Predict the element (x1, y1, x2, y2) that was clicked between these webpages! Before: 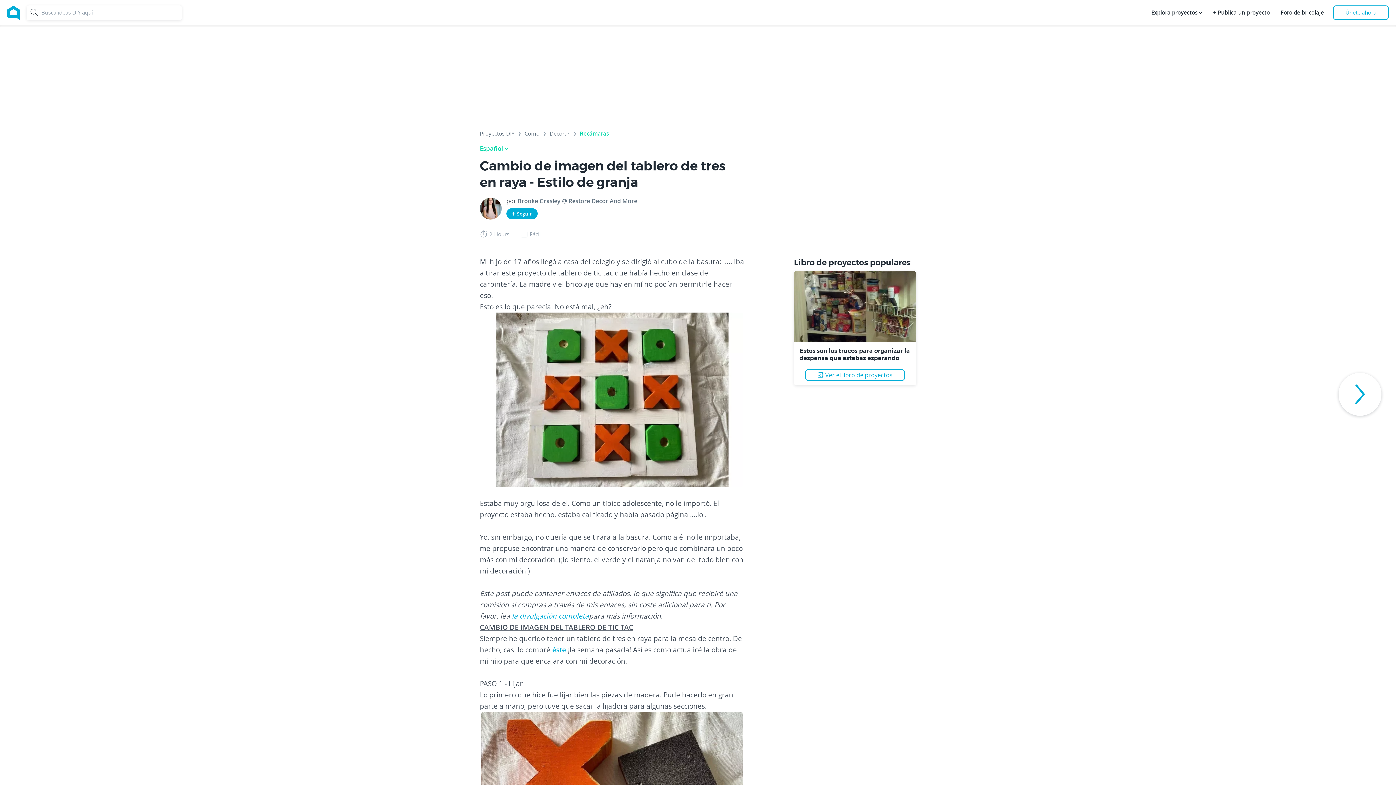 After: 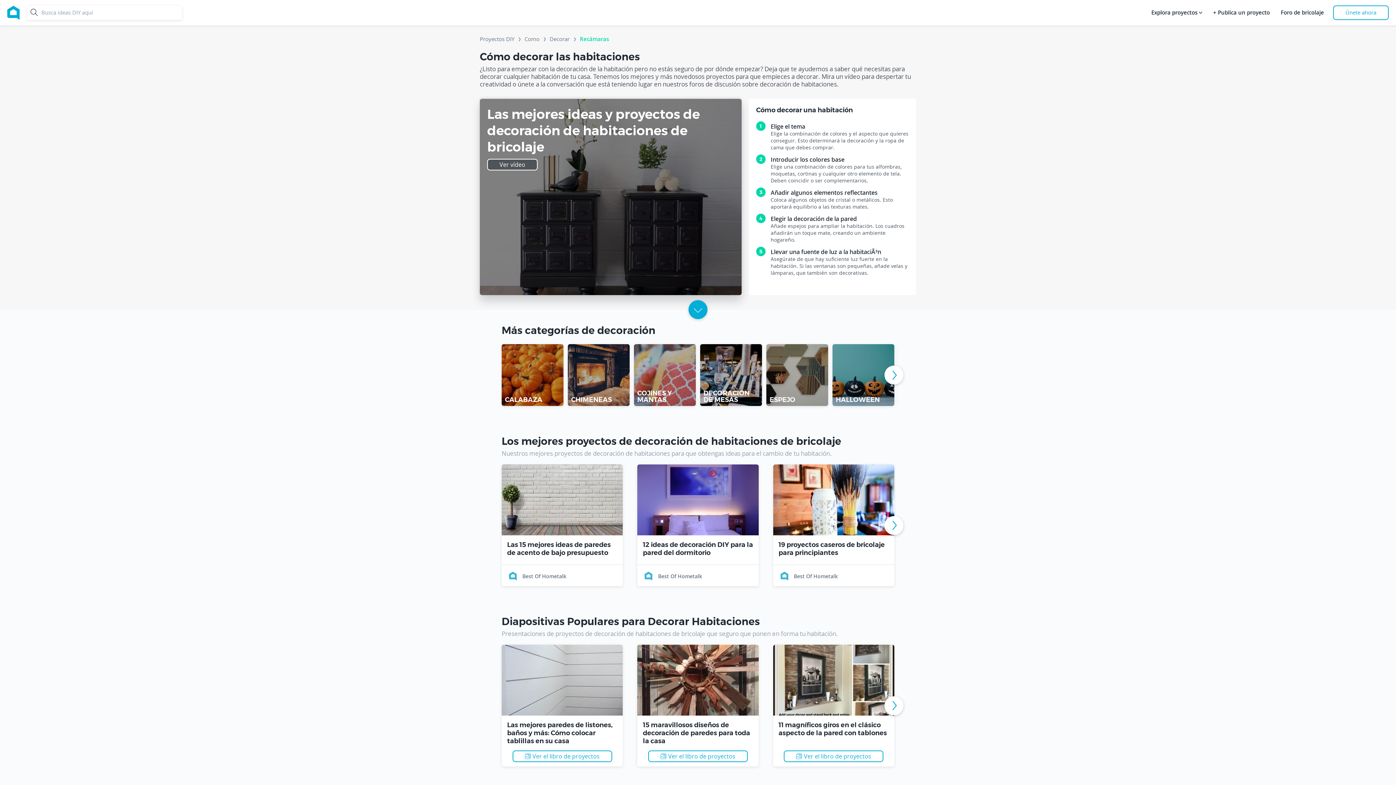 Action: label: Recámaras bbox: (580, 130, 609, 139)